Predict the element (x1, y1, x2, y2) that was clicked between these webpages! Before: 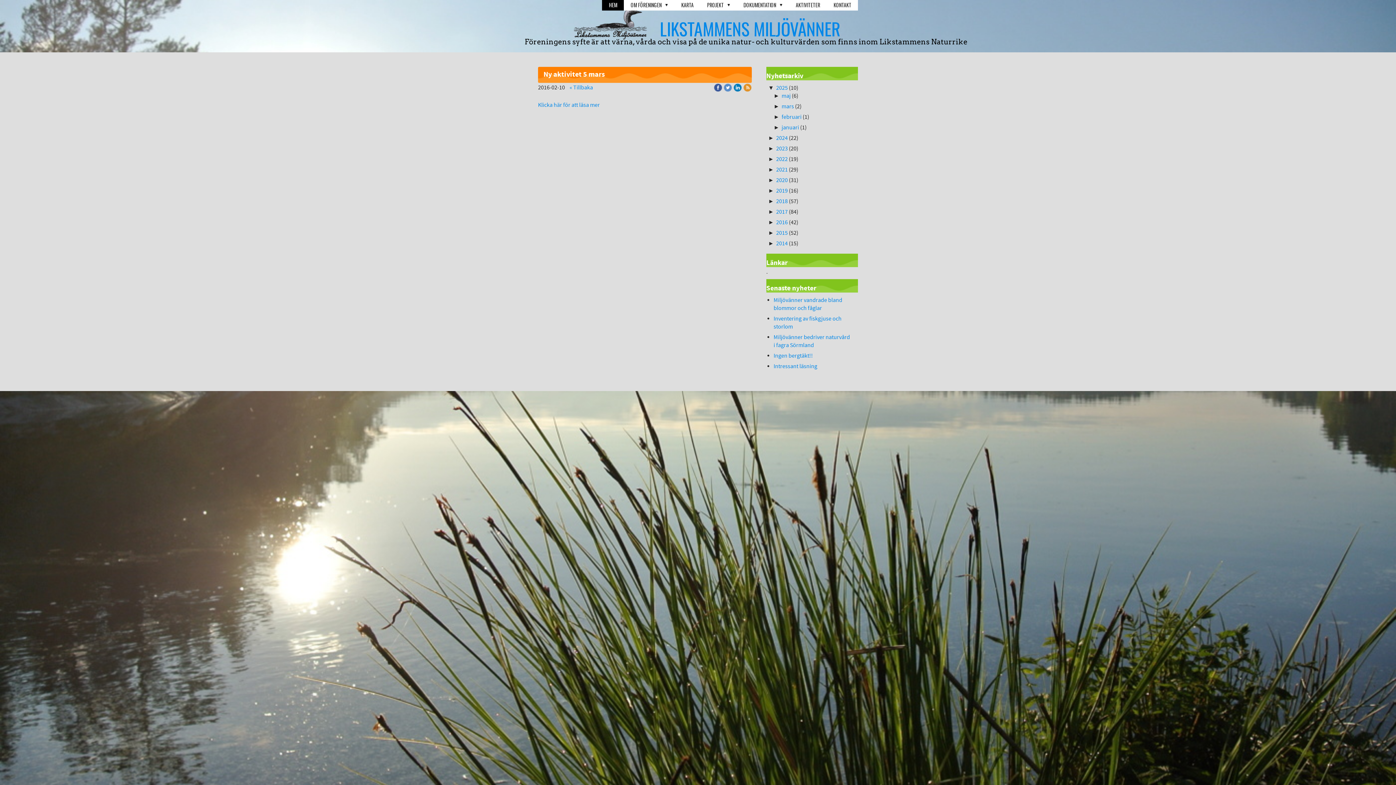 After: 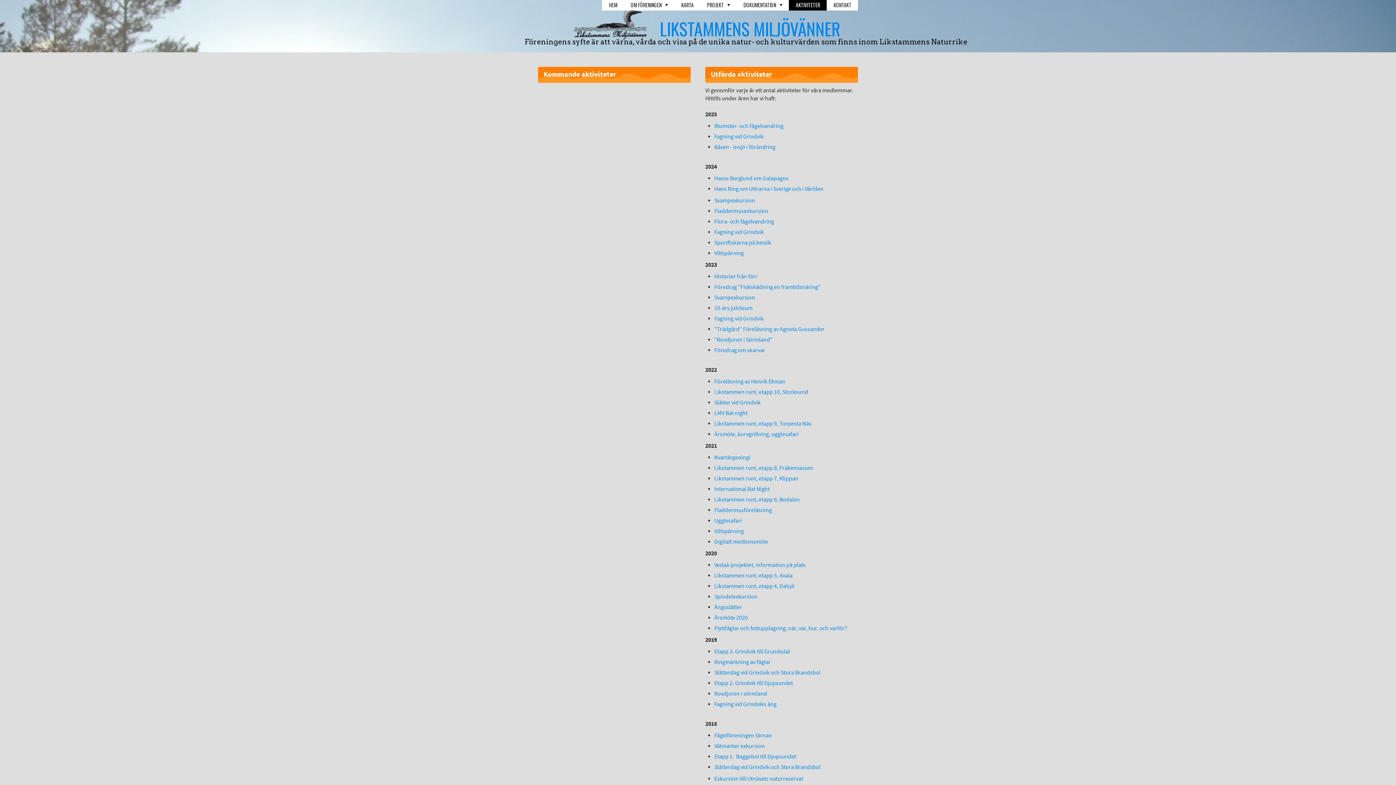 Action: bbox: (538, 101, 600, 108) label: Klicka här för att läsa mer